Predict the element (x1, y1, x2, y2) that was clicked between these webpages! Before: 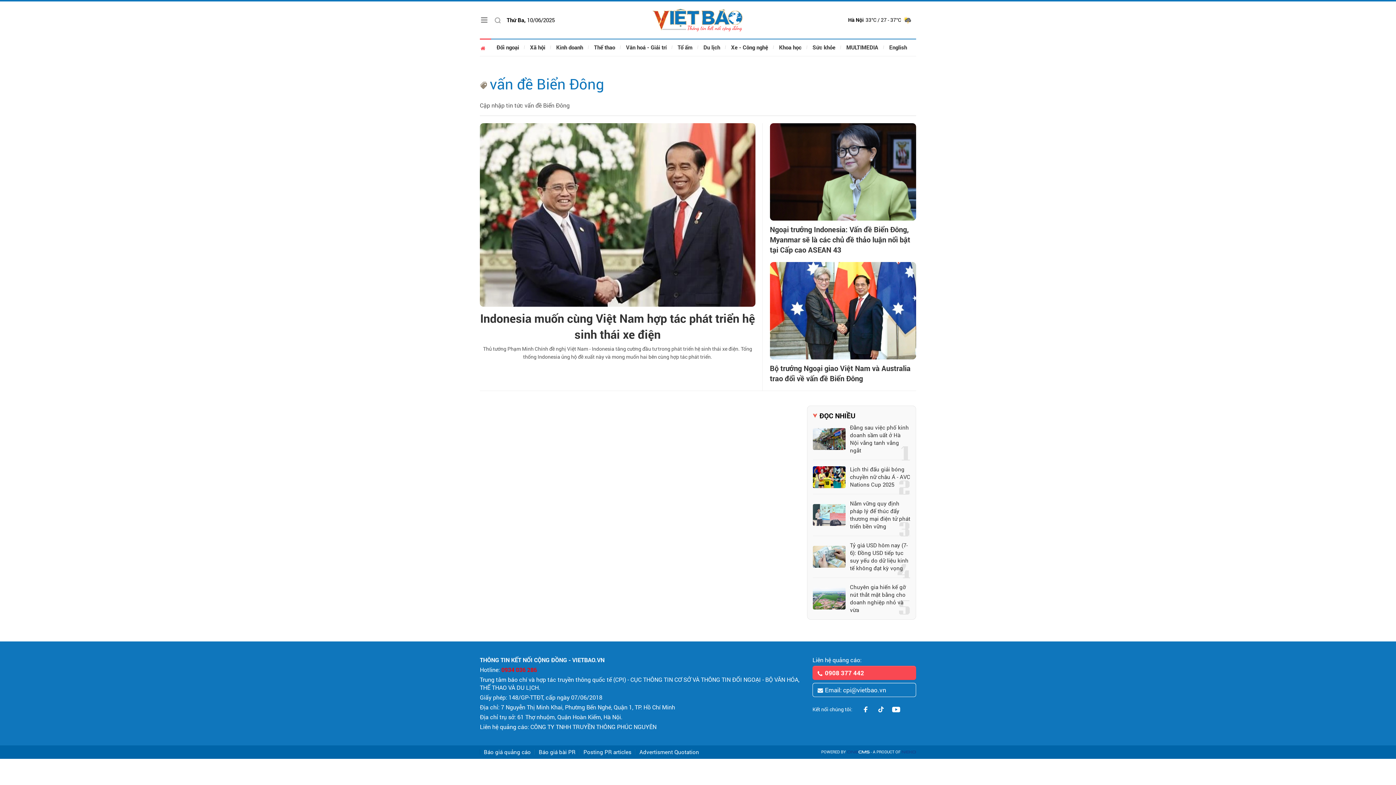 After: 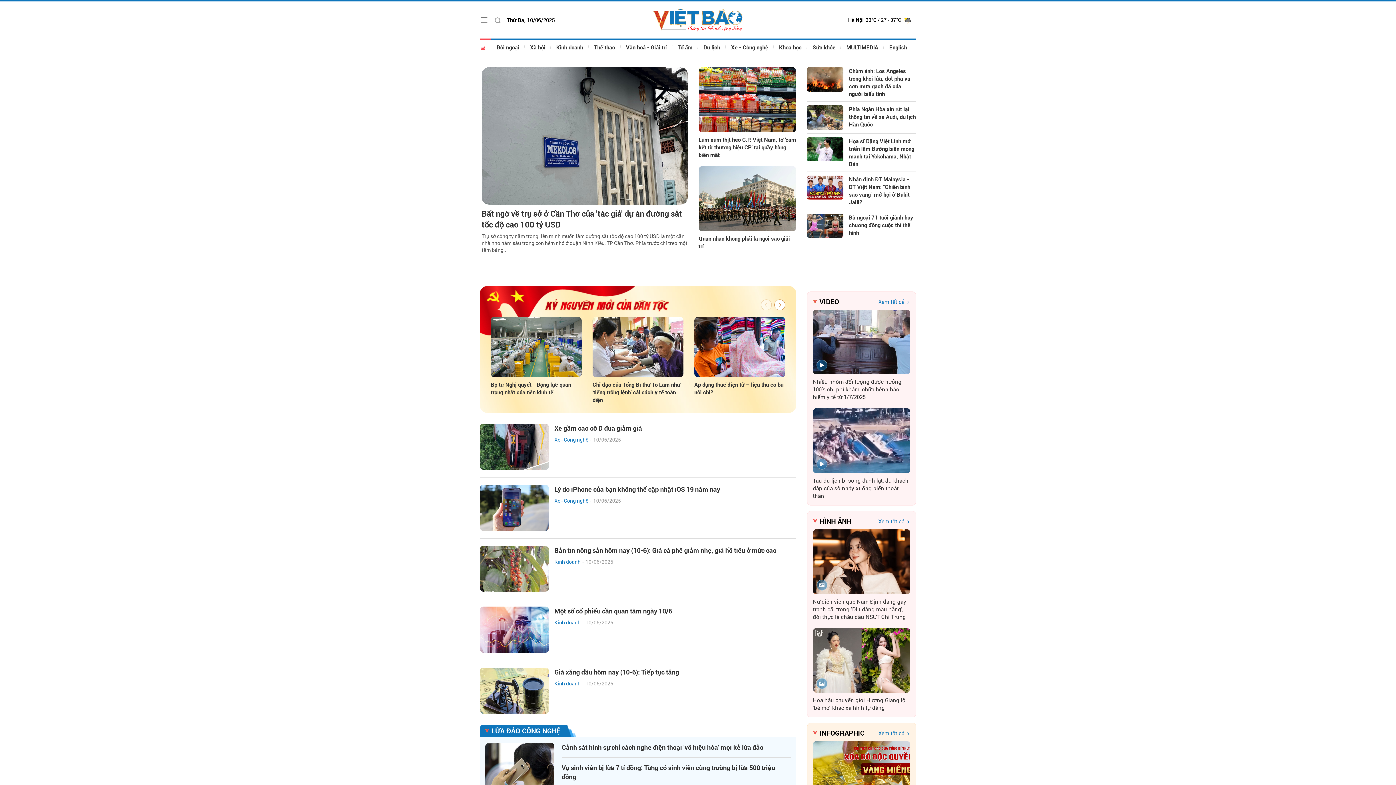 Action: bbox: (649, 5, 747, 34)